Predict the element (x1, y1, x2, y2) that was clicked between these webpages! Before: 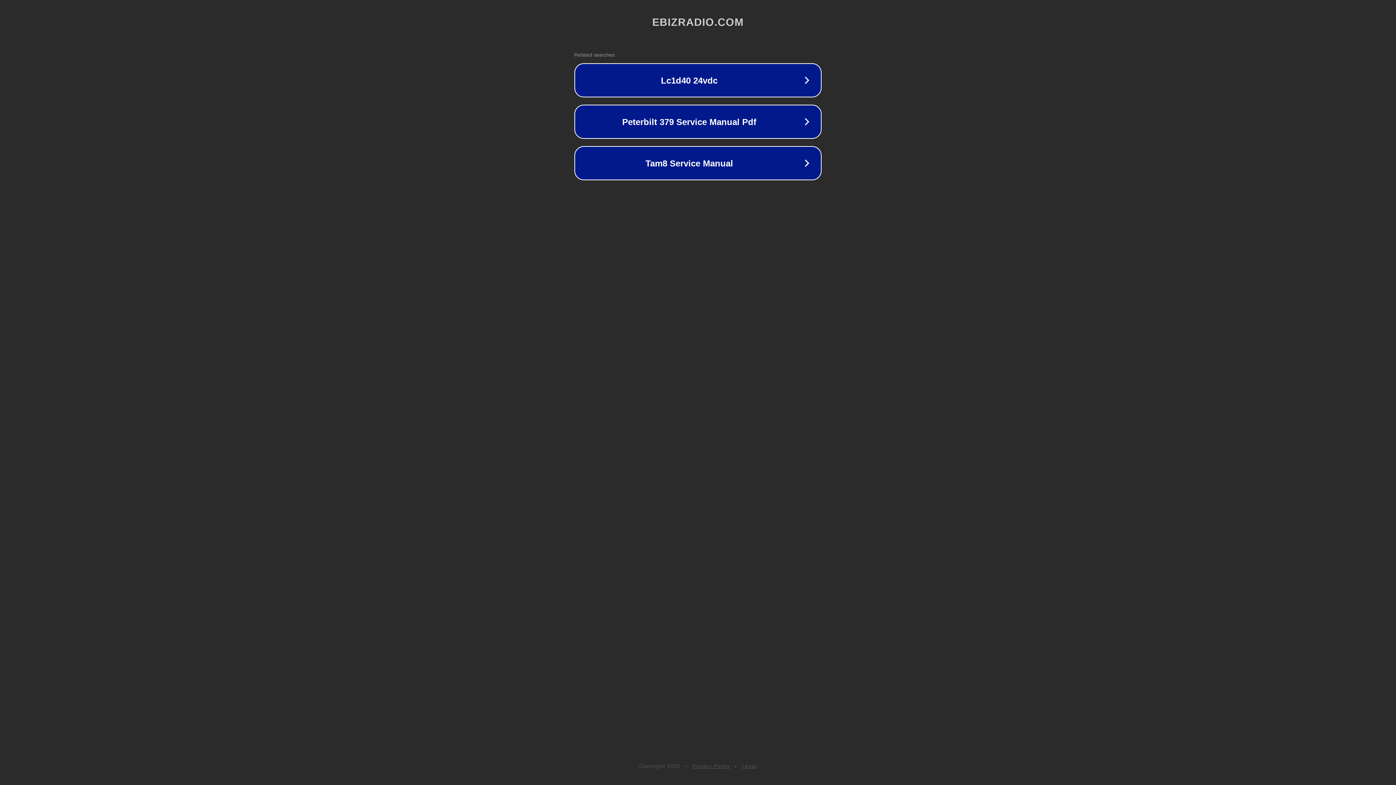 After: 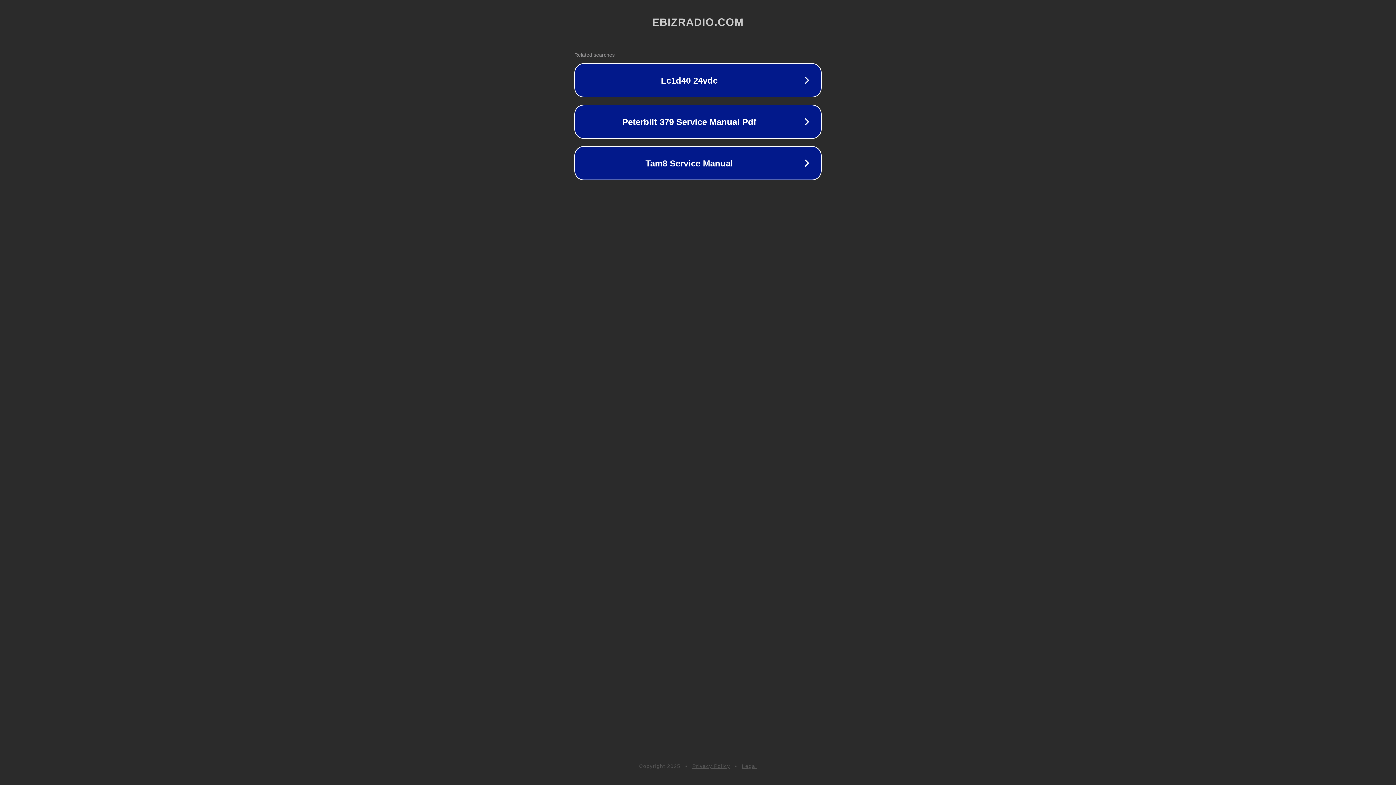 Action: bbox: (742, 763, 757, 769) label: Legal